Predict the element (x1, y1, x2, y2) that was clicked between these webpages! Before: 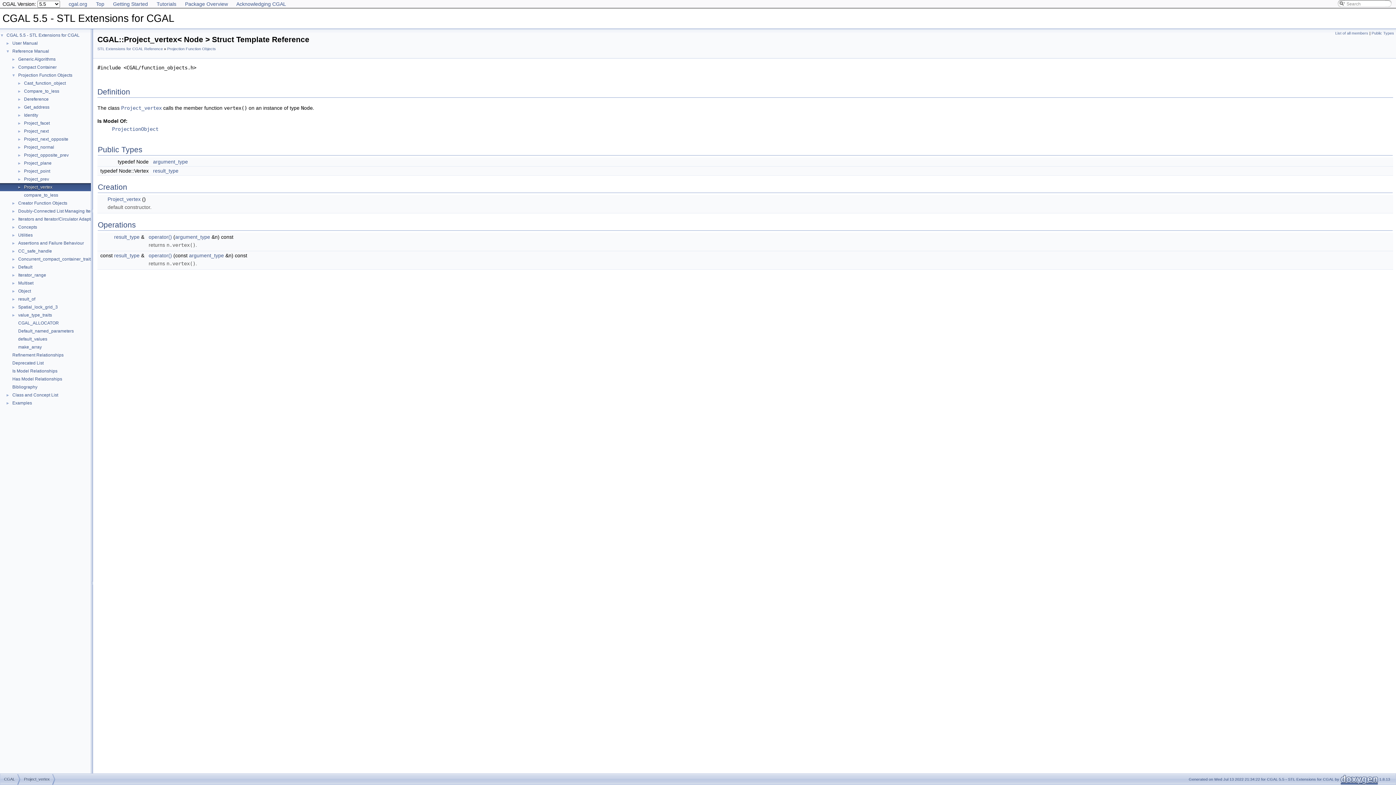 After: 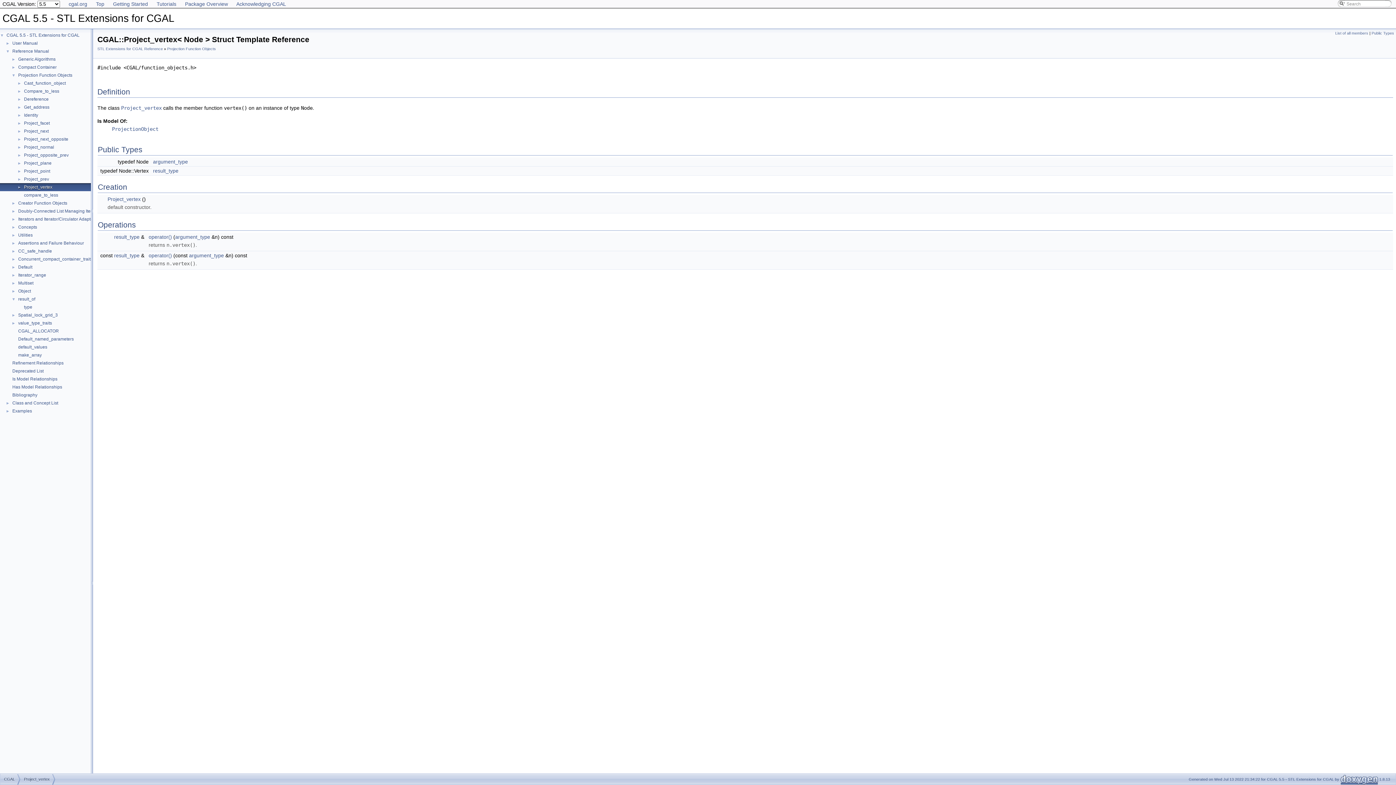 Action: label: ► bbox: (0, 296, 17, 301)